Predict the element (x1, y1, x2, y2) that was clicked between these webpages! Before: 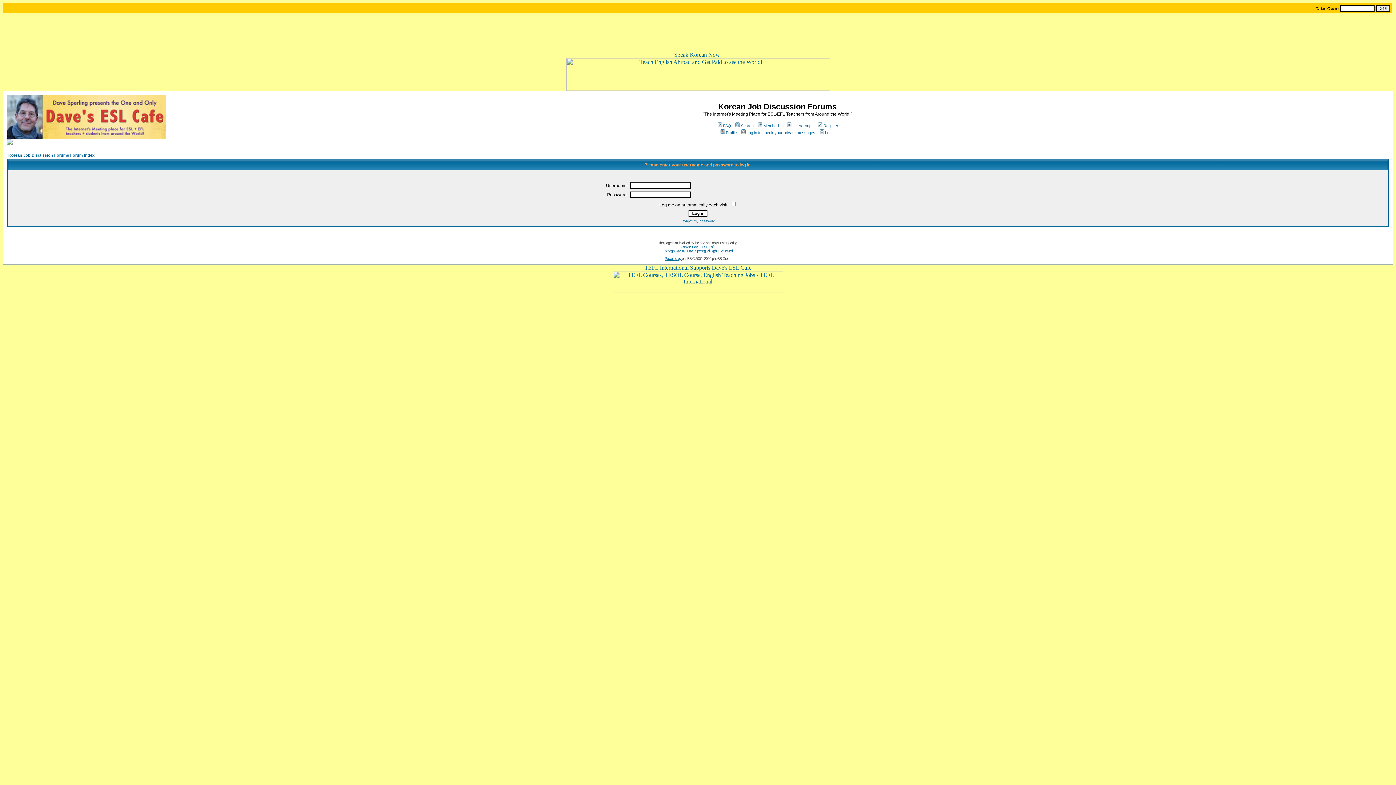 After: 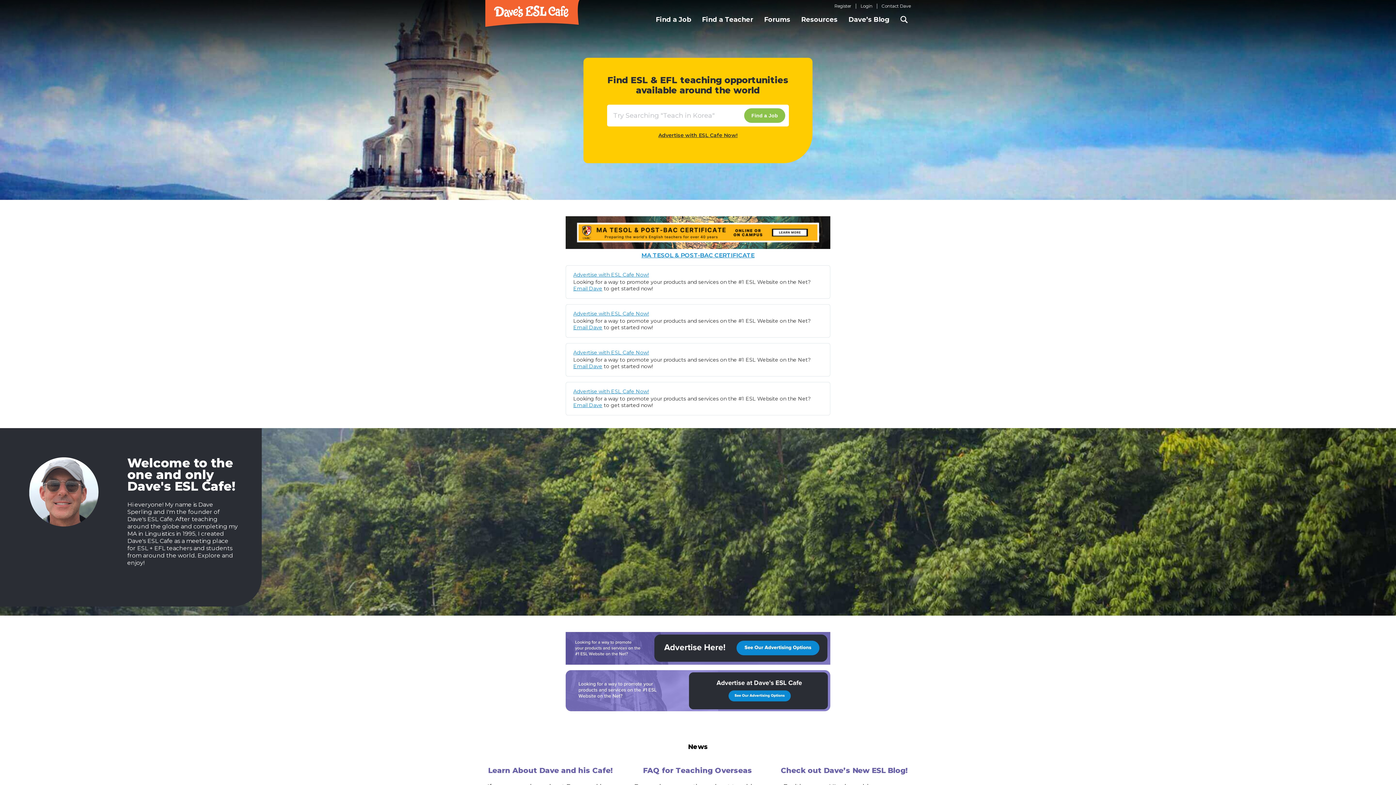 Action: bbox: (615, 5, 668, 11)